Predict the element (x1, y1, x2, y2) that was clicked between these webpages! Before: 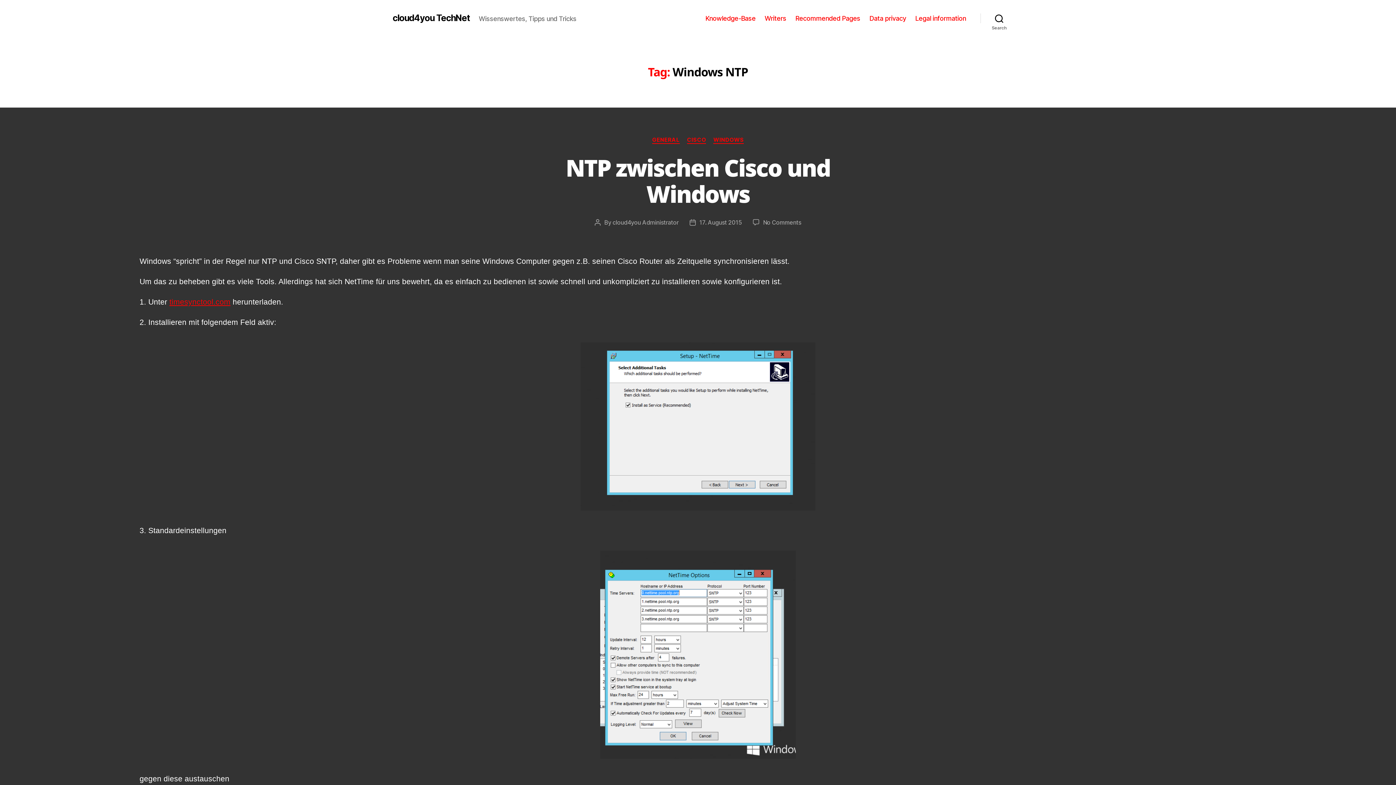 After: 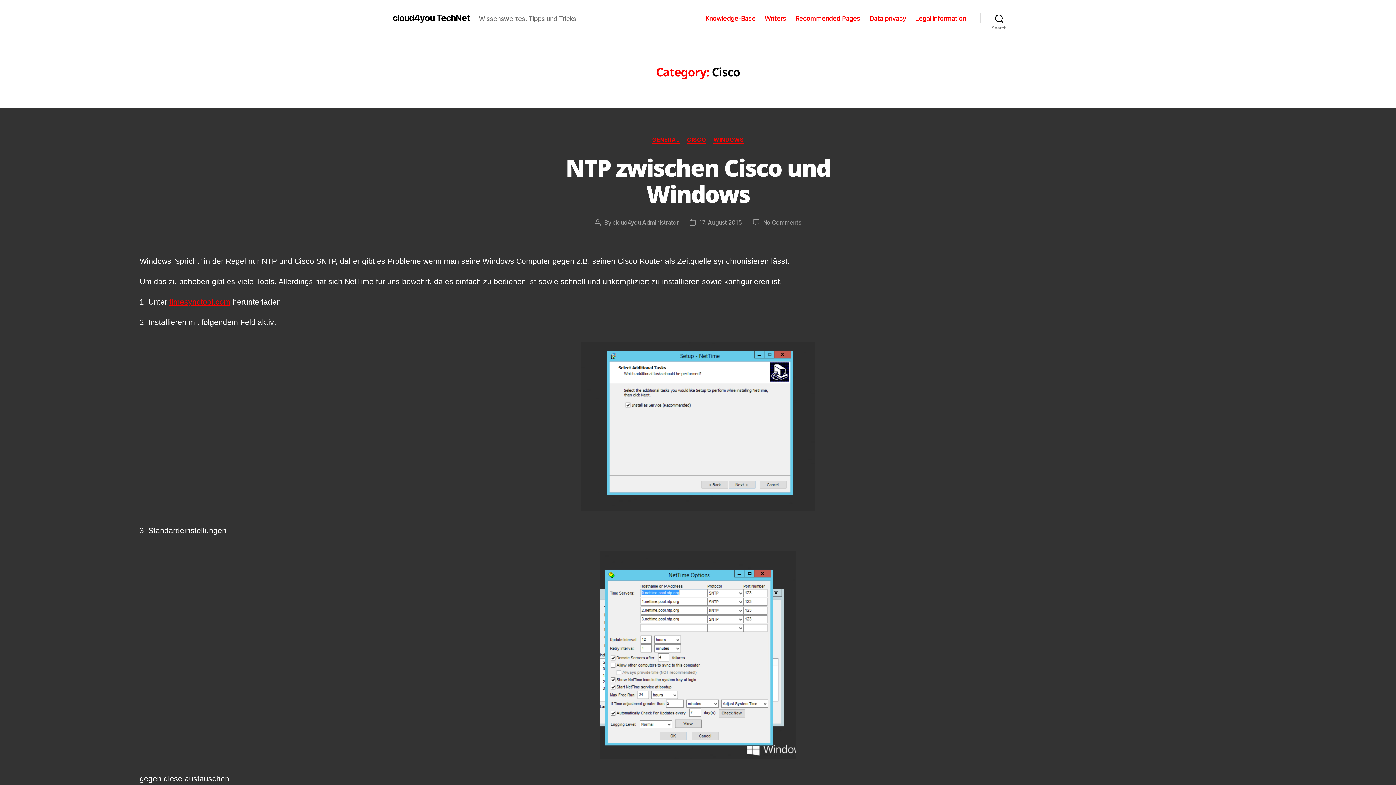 Action: label: CISCO bbox: (687, 136, 706, 143)